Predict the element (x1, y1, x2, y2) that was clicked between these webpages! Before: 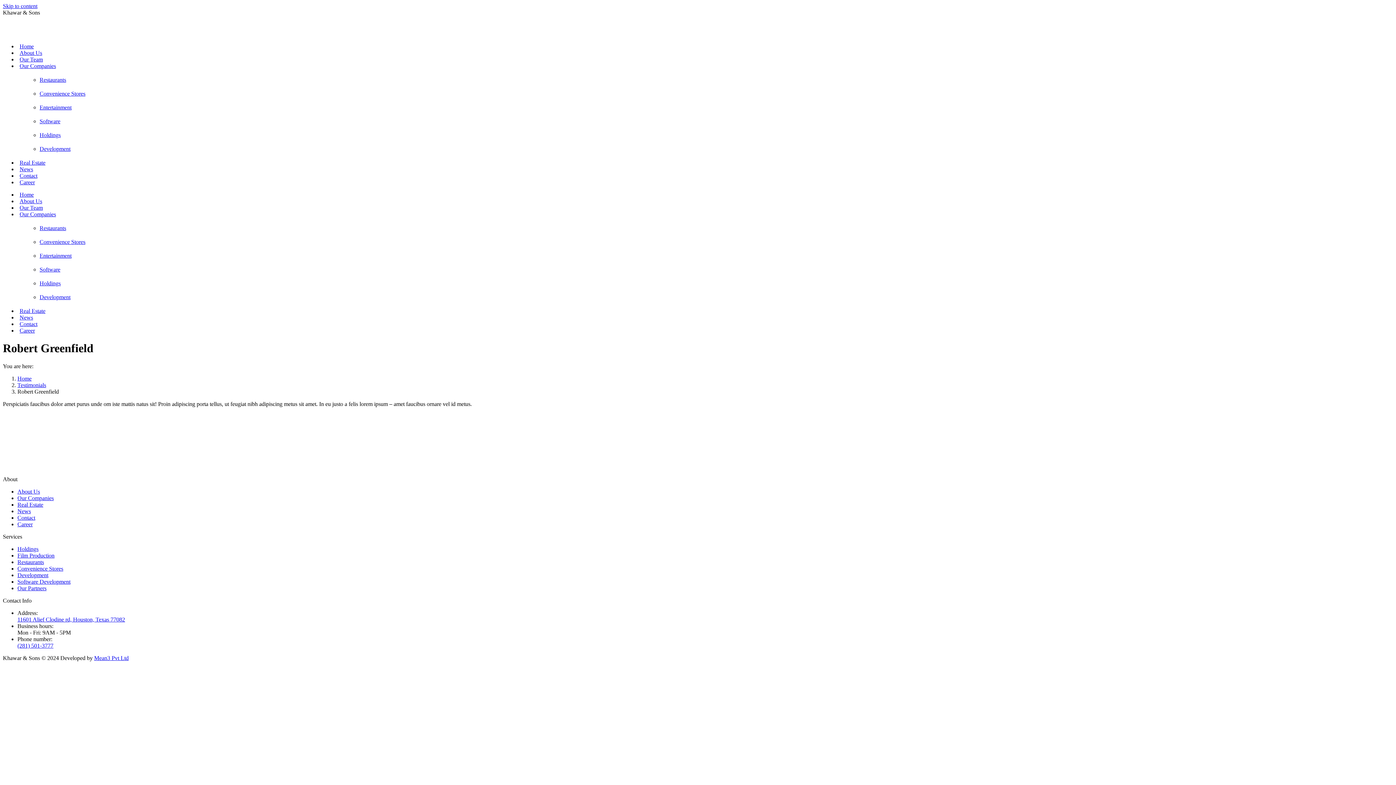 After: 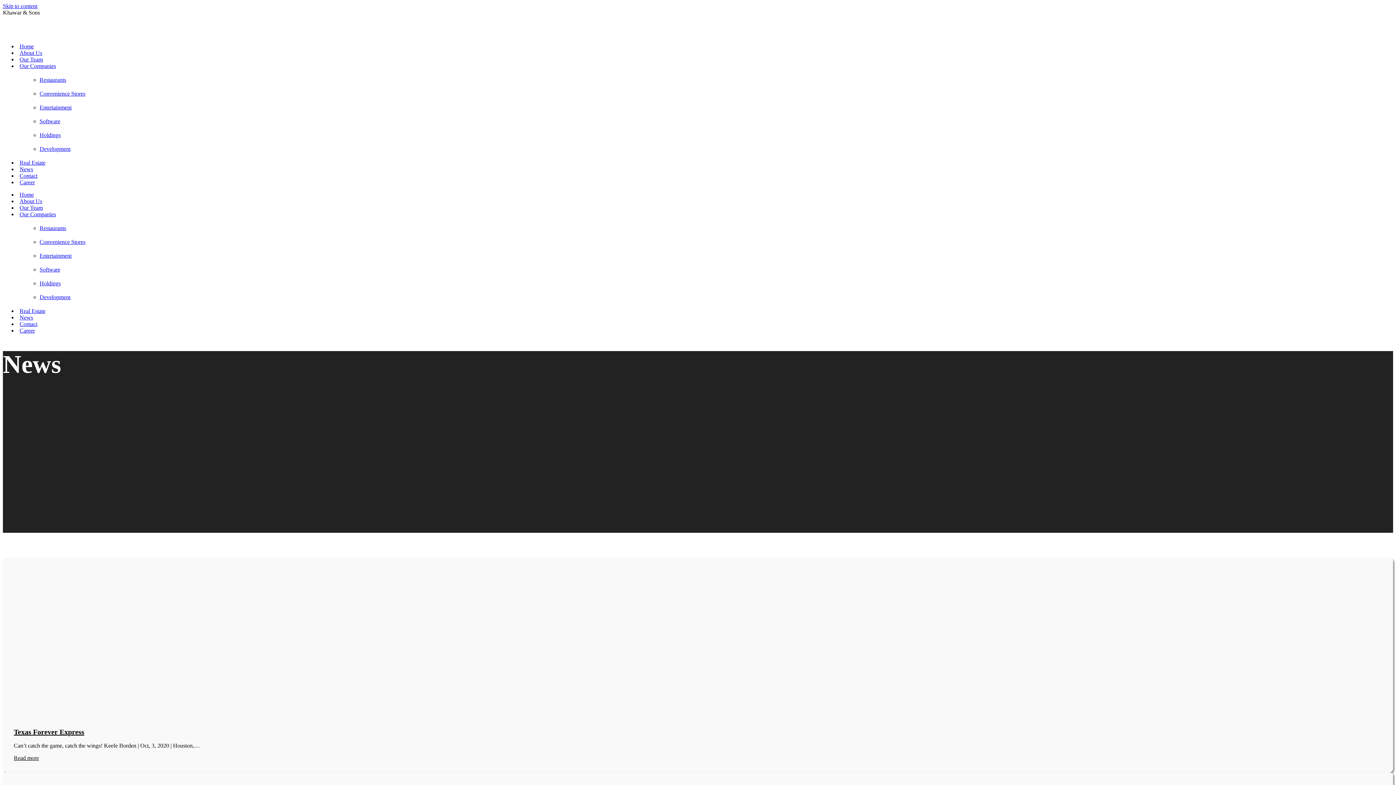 Action: bbox: (17, 508, 30, 514) label: News